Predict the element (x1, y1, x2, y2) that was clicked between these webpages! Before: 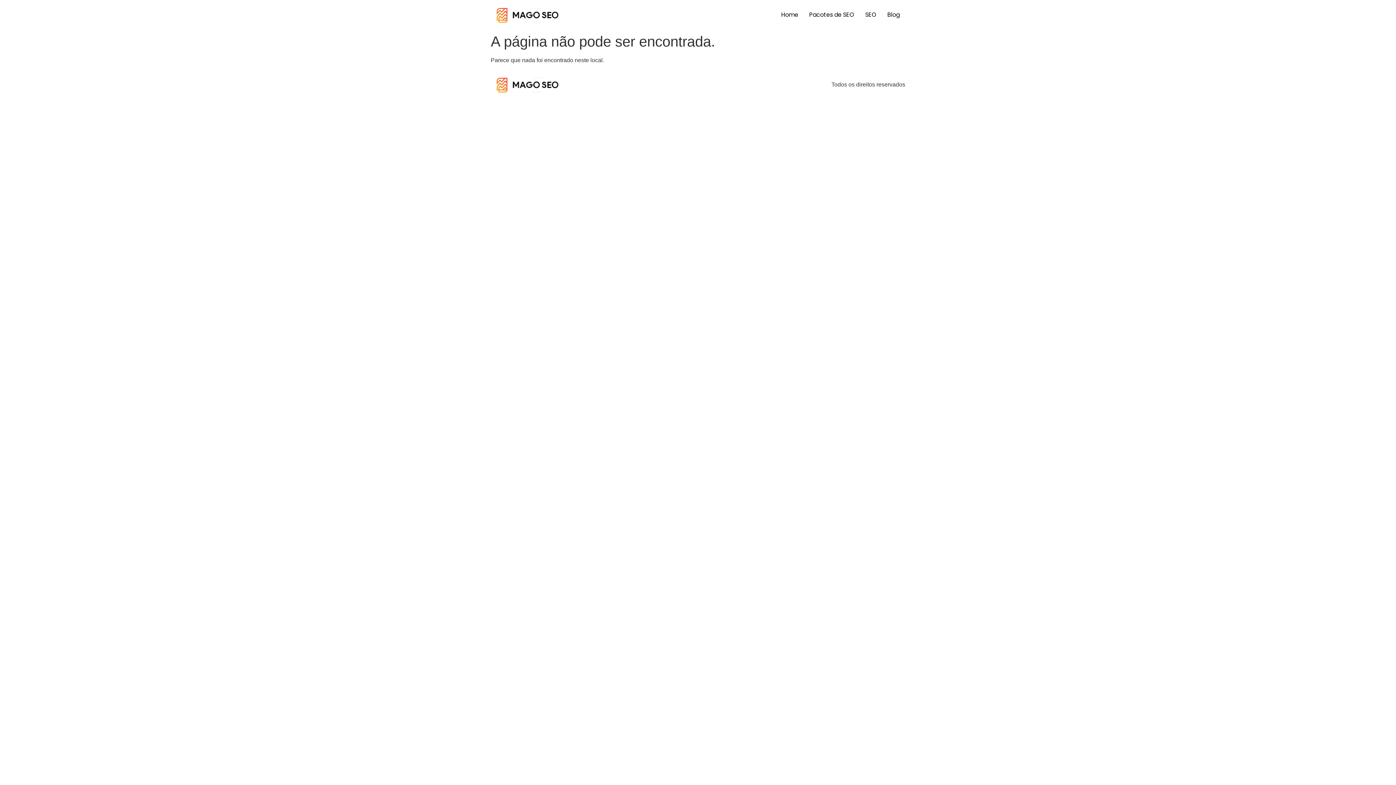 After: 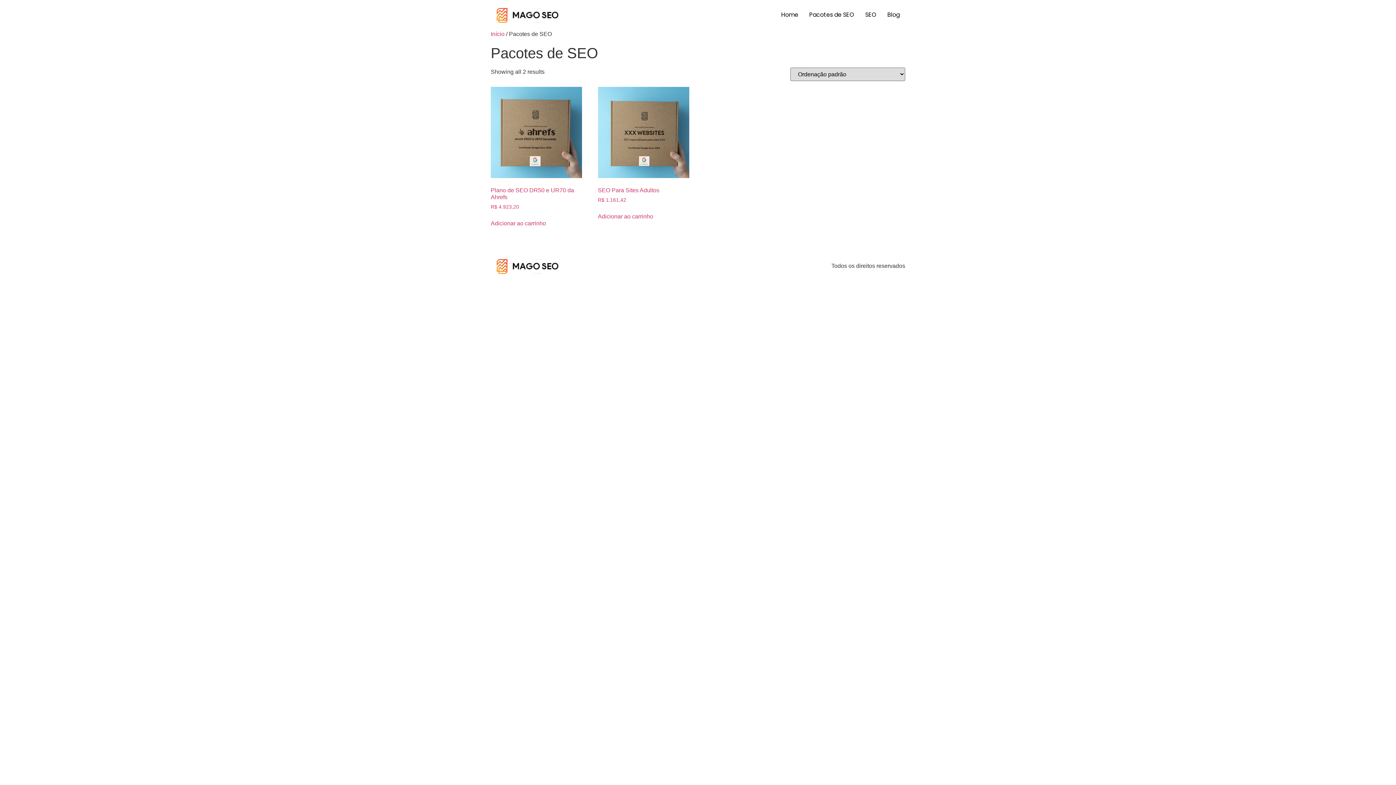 Action: bbox: (804, 7, 860, 22) label: Pacotes de SEO